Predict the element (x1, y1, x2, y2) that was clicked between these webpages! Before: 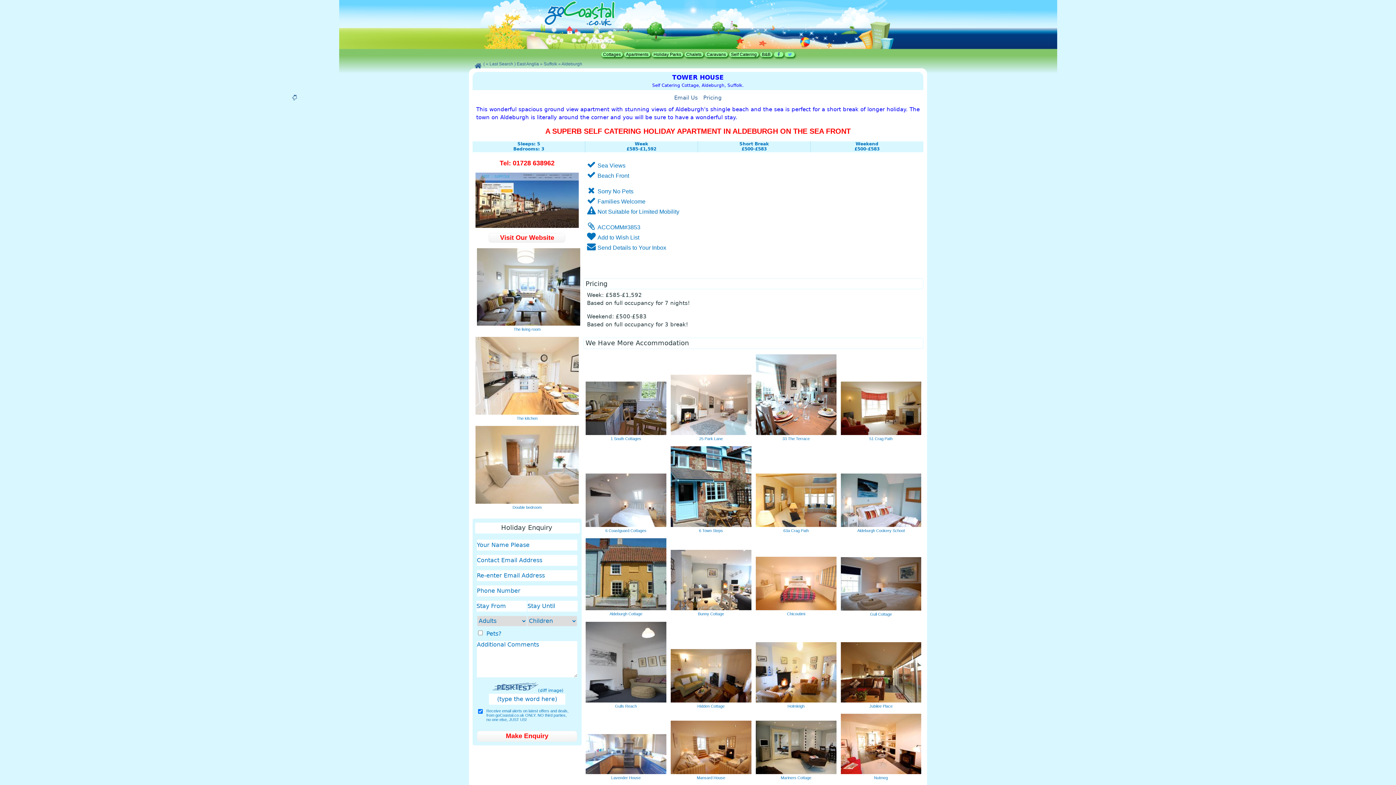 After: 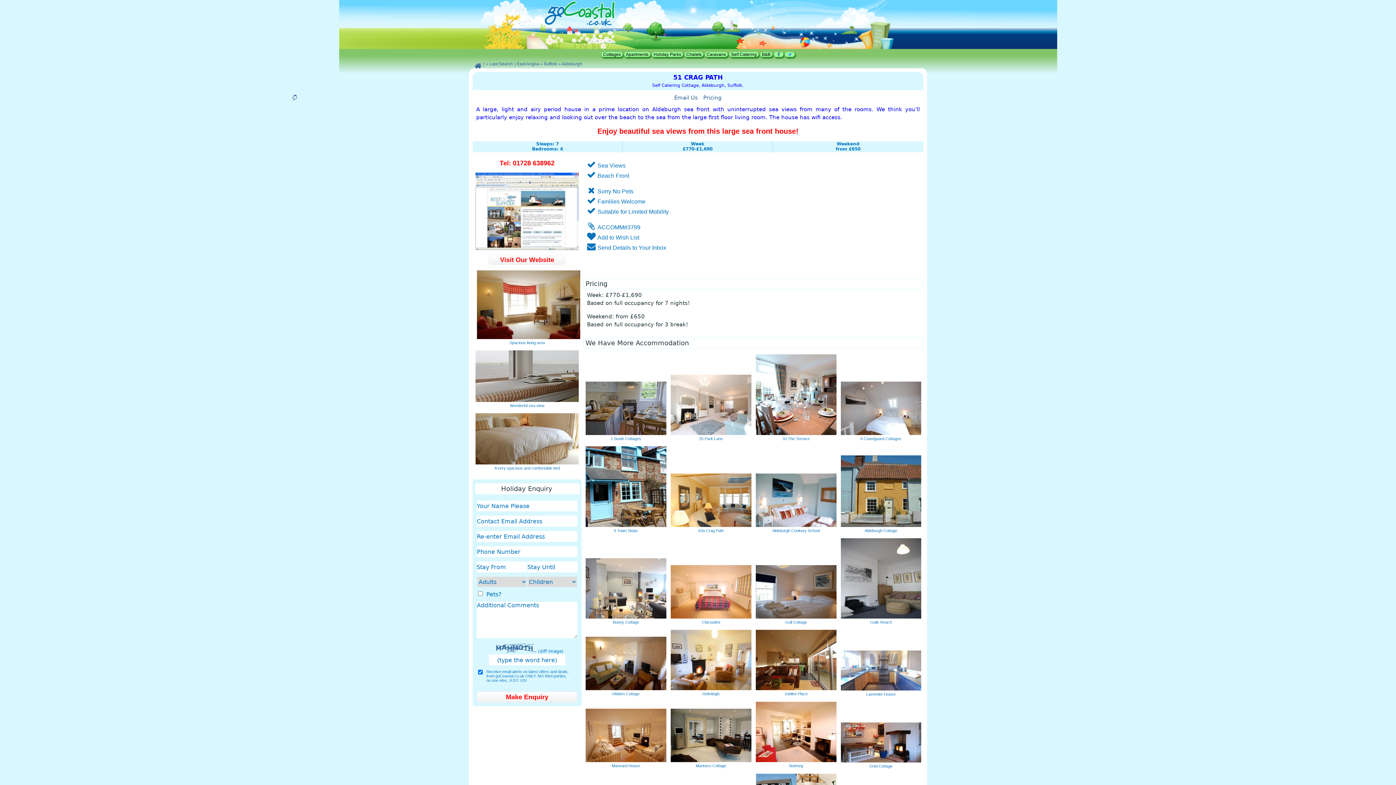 Action: bbox: (840, 430, 921, 436)